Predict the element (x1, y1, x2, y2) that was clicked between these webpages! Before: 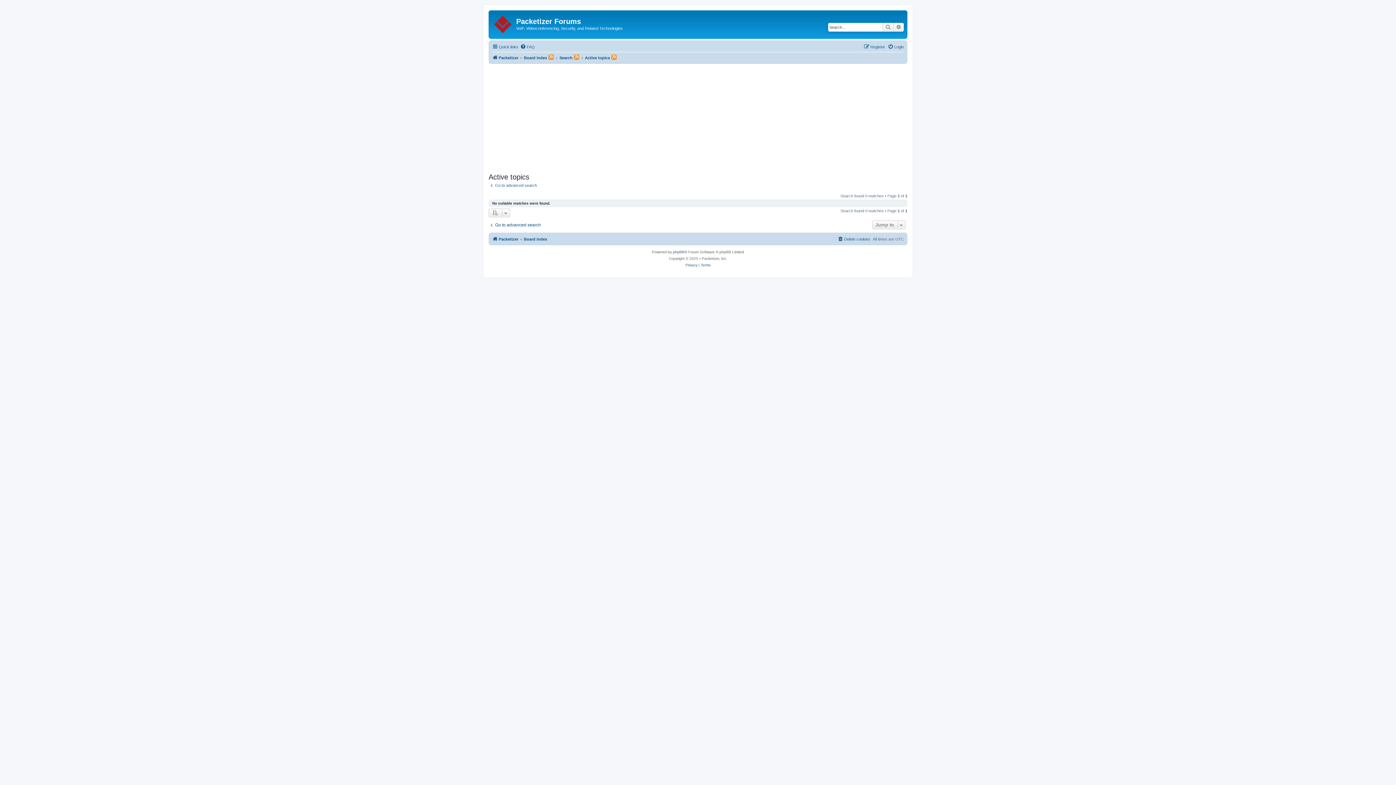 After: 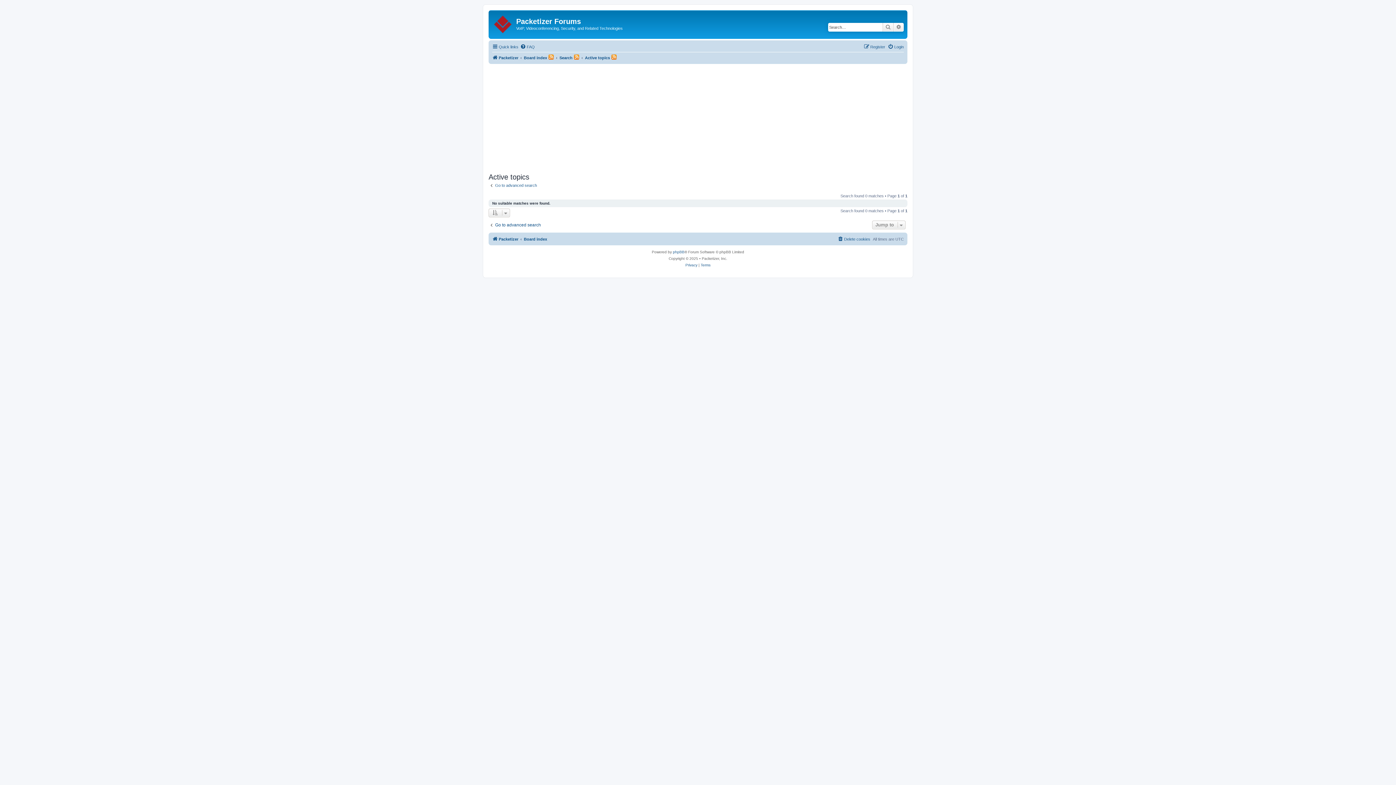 Action: label: Active topics bbox: (585, 53, 610, 62)